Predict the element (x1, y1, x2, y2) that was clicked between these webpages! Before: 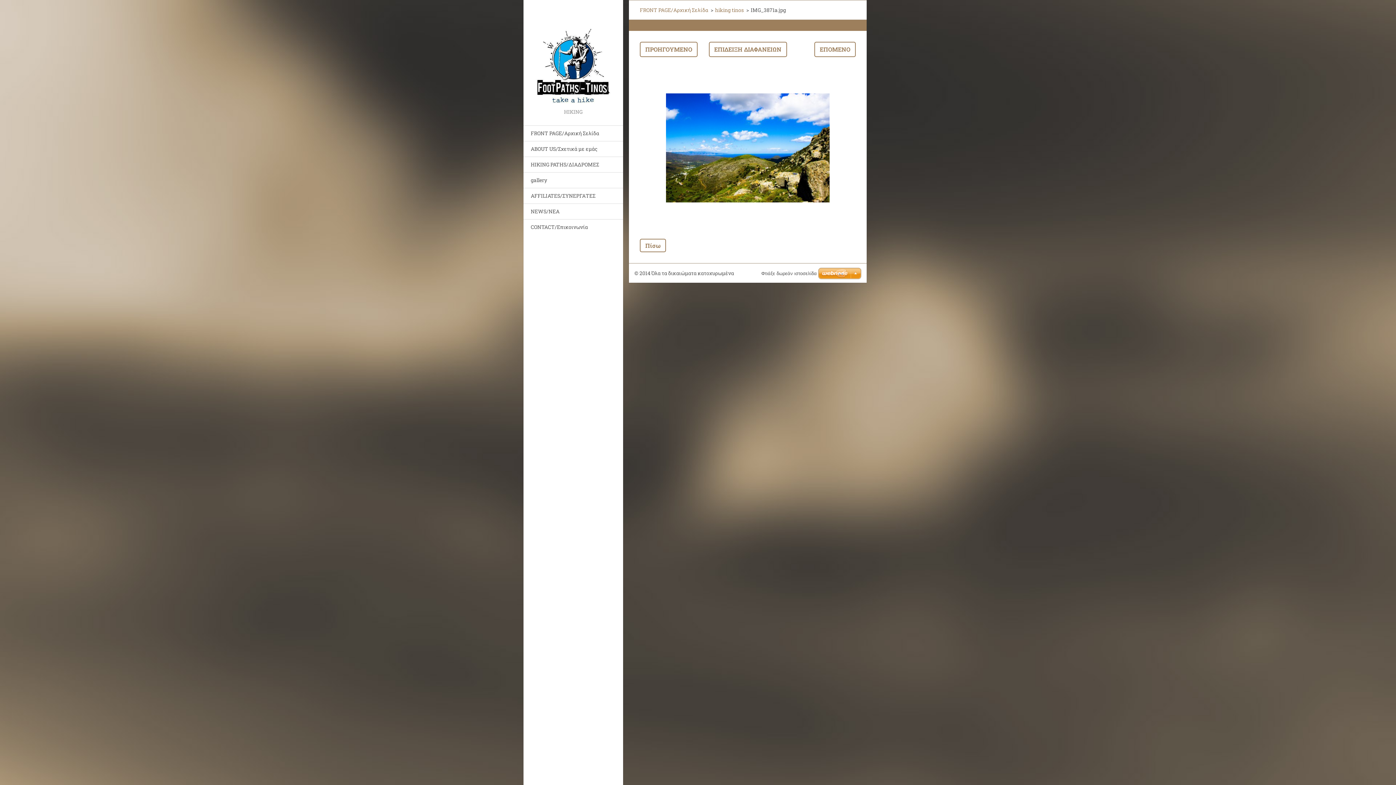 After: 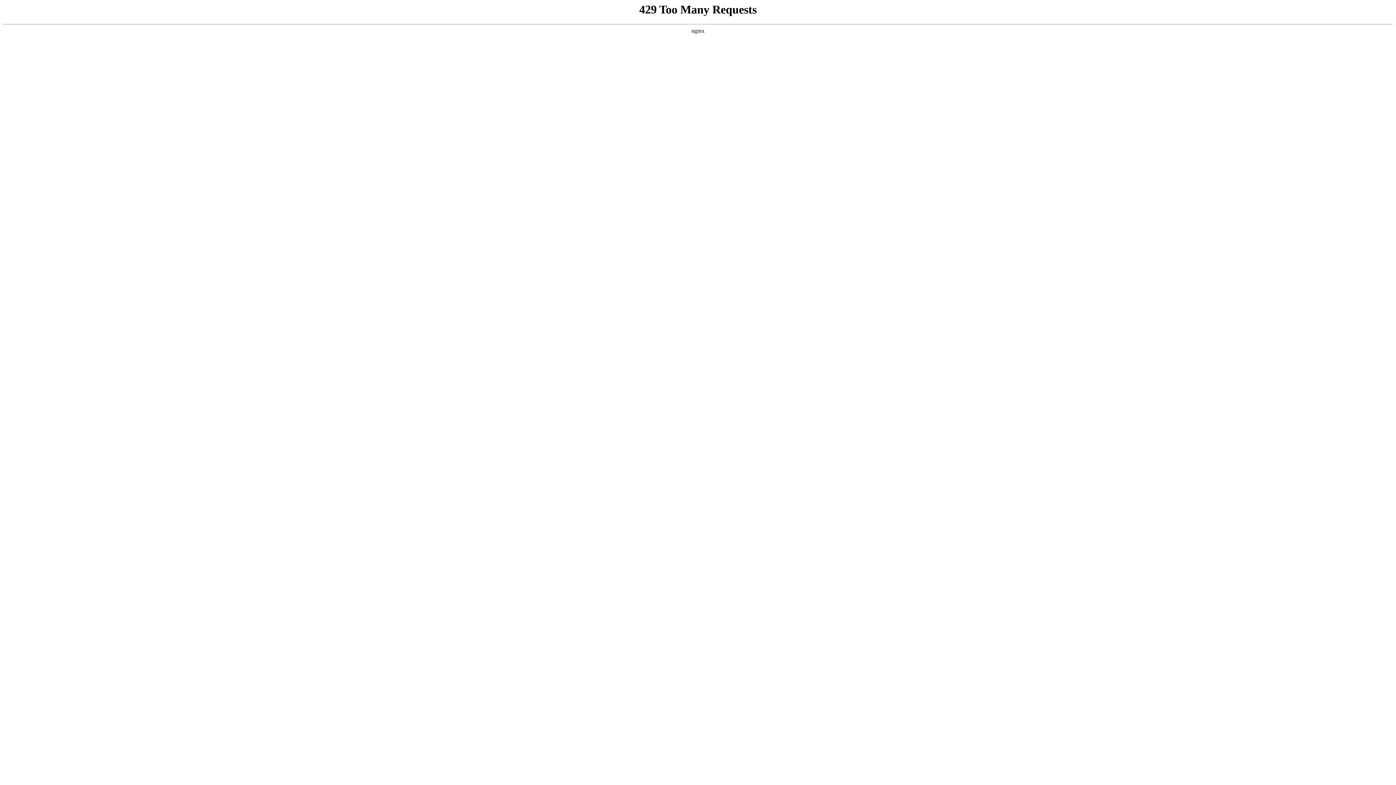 Action: bbox: (761, 270, 817, 276) label: Φτιάξε δωρεάν ιστοσελίδα